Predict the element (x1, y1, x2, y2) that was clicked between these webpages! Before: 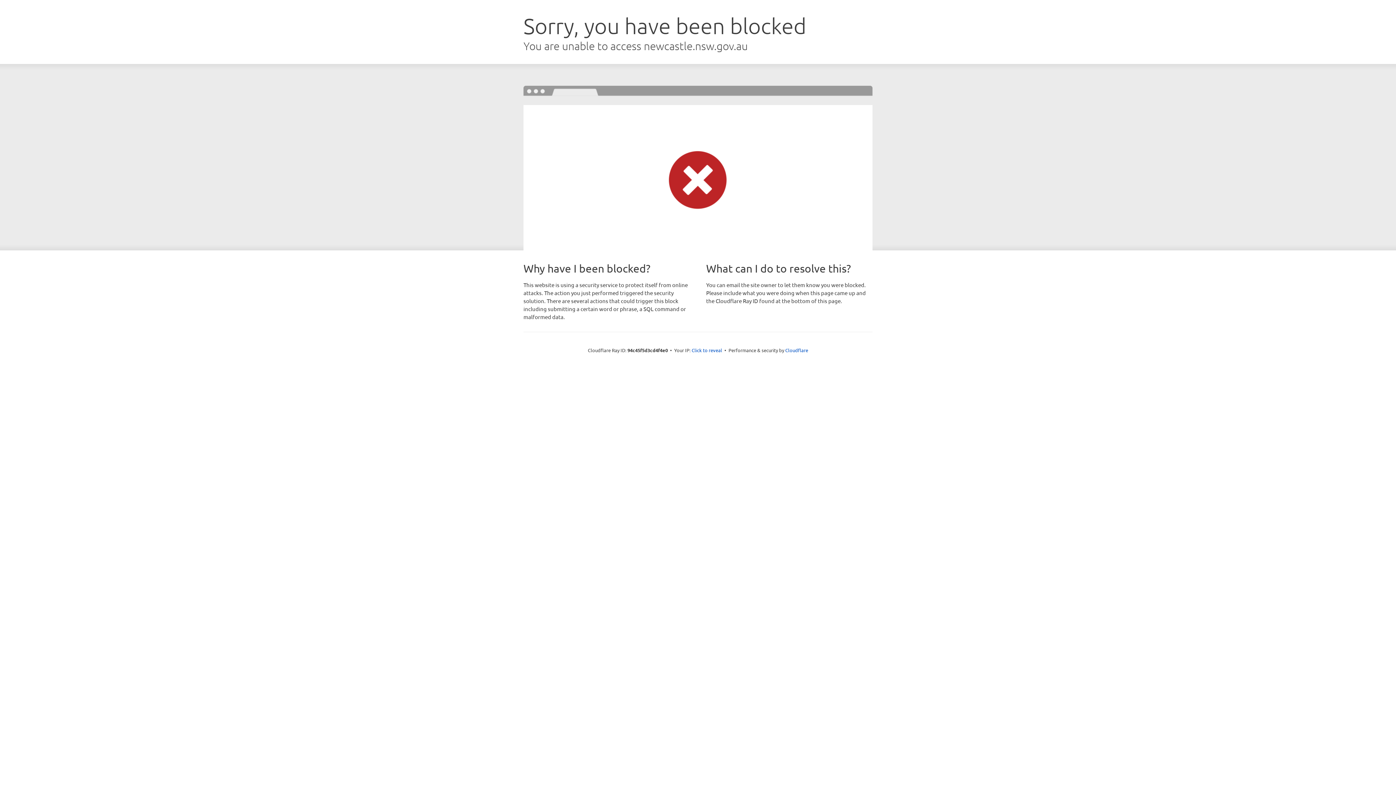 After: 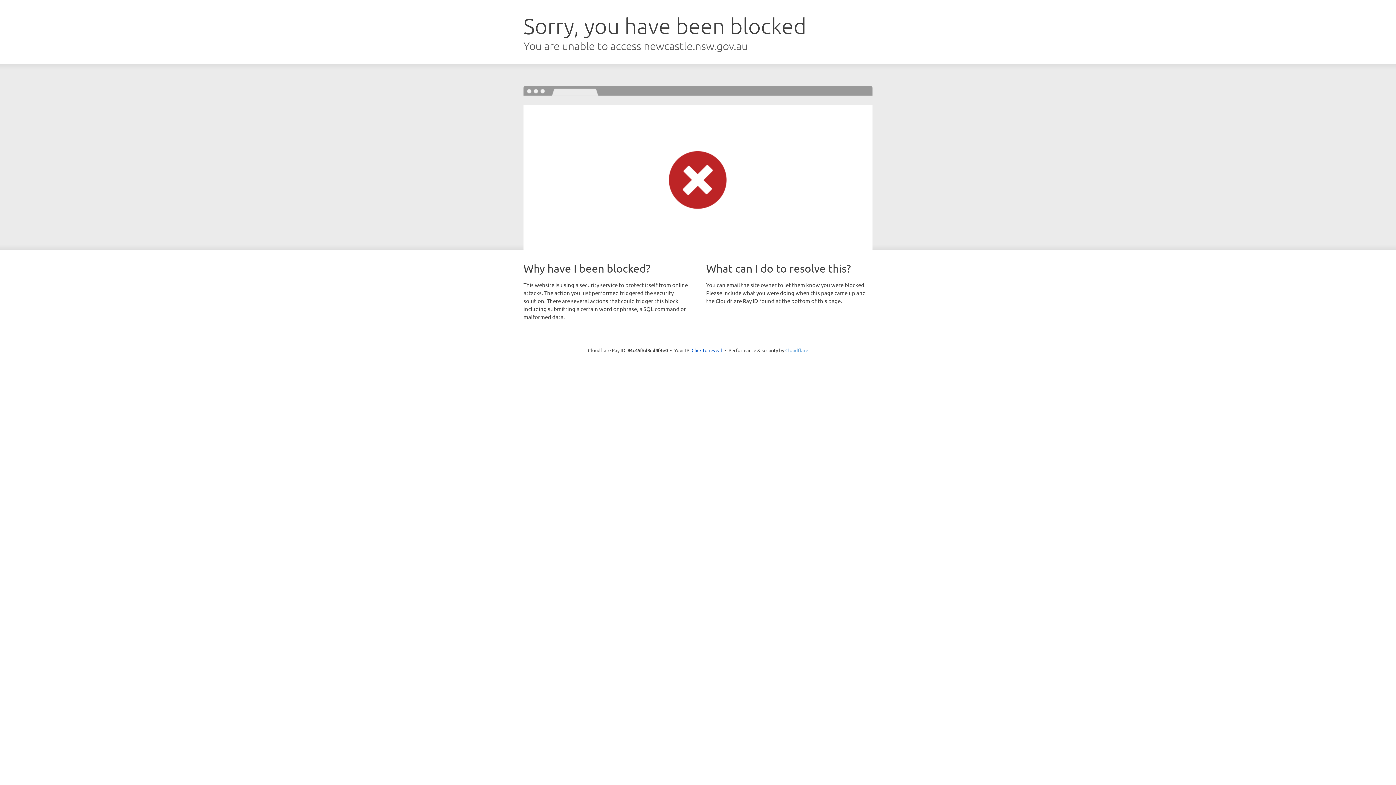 Action: label: Cloudflare bbox: (785, 347, 808, 353)